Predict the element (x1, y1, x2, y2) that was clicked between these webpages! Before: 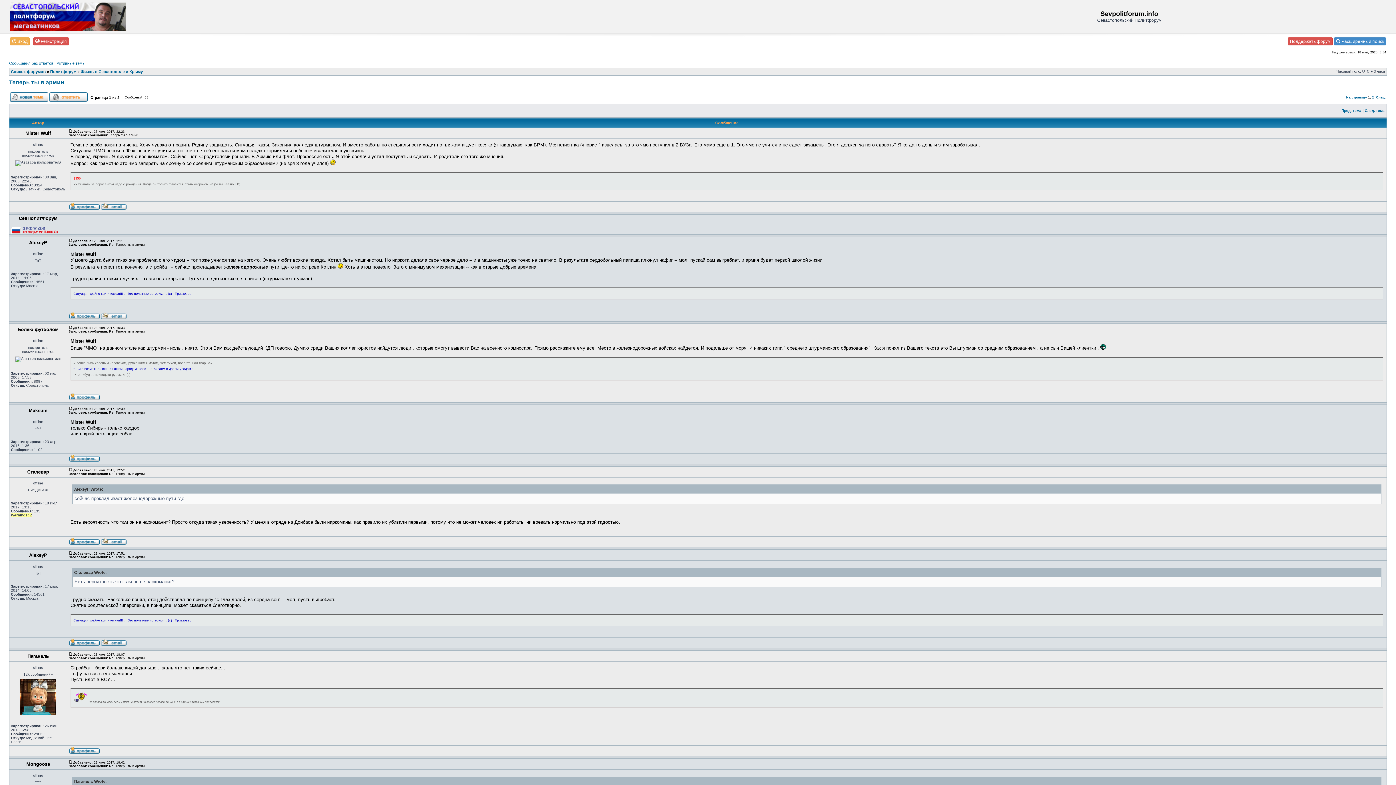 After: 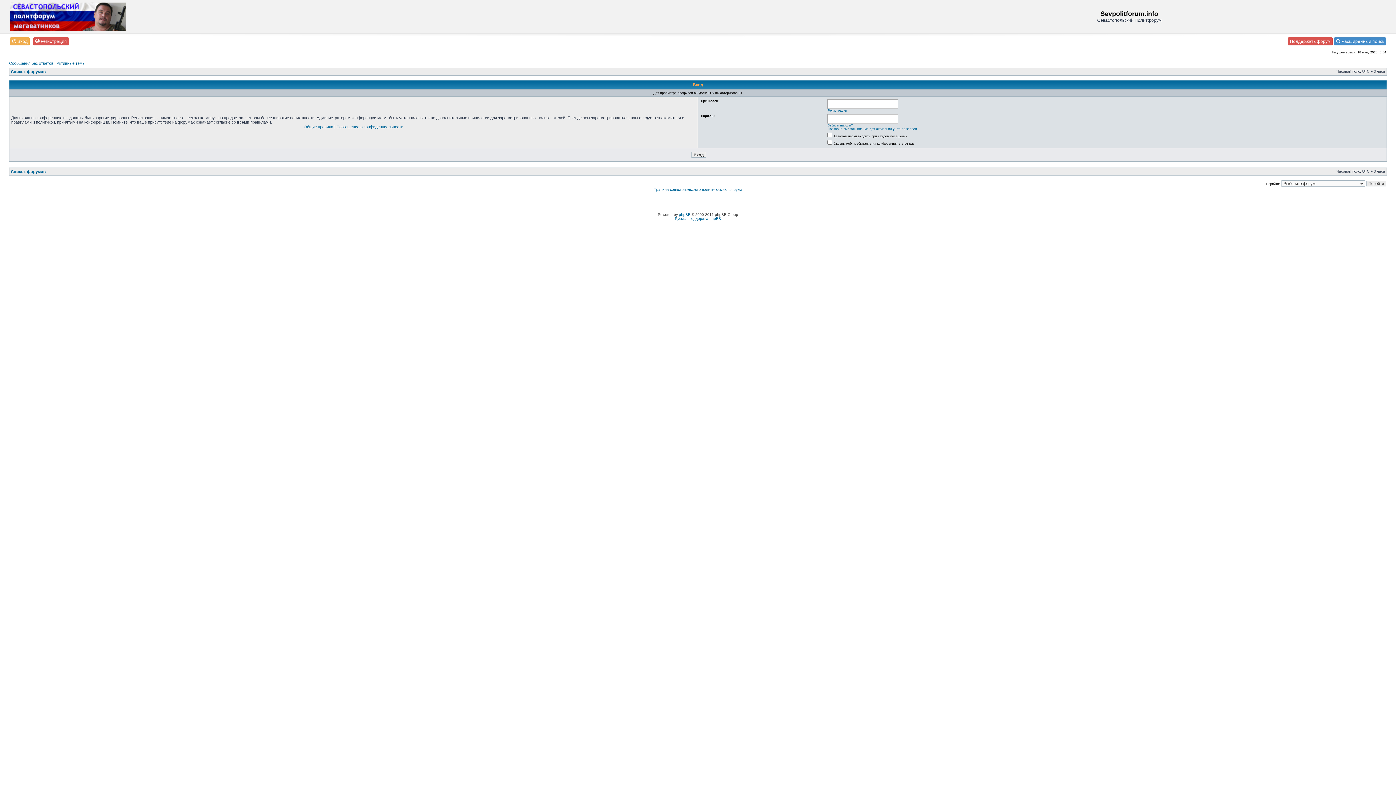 Action: bbox: (69, 459, 99, 462)